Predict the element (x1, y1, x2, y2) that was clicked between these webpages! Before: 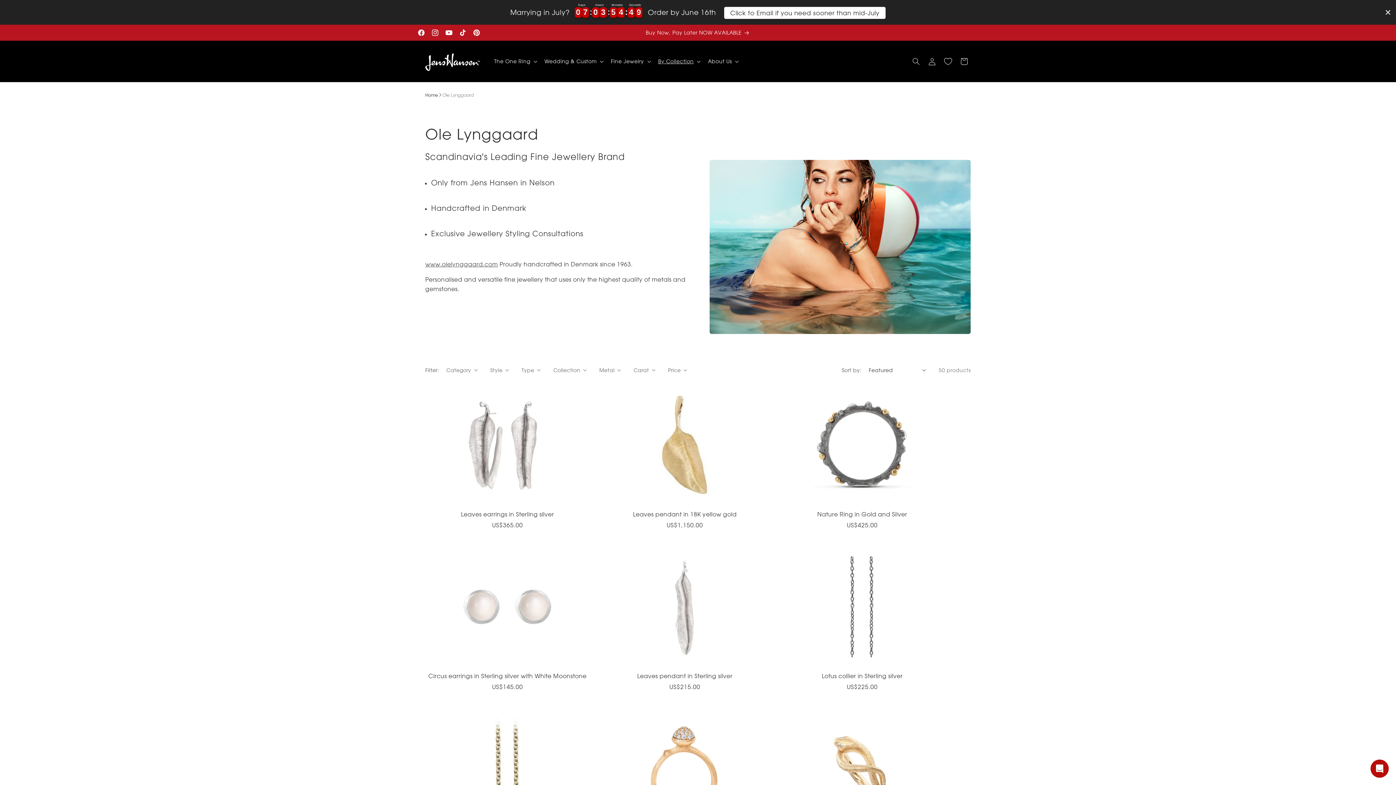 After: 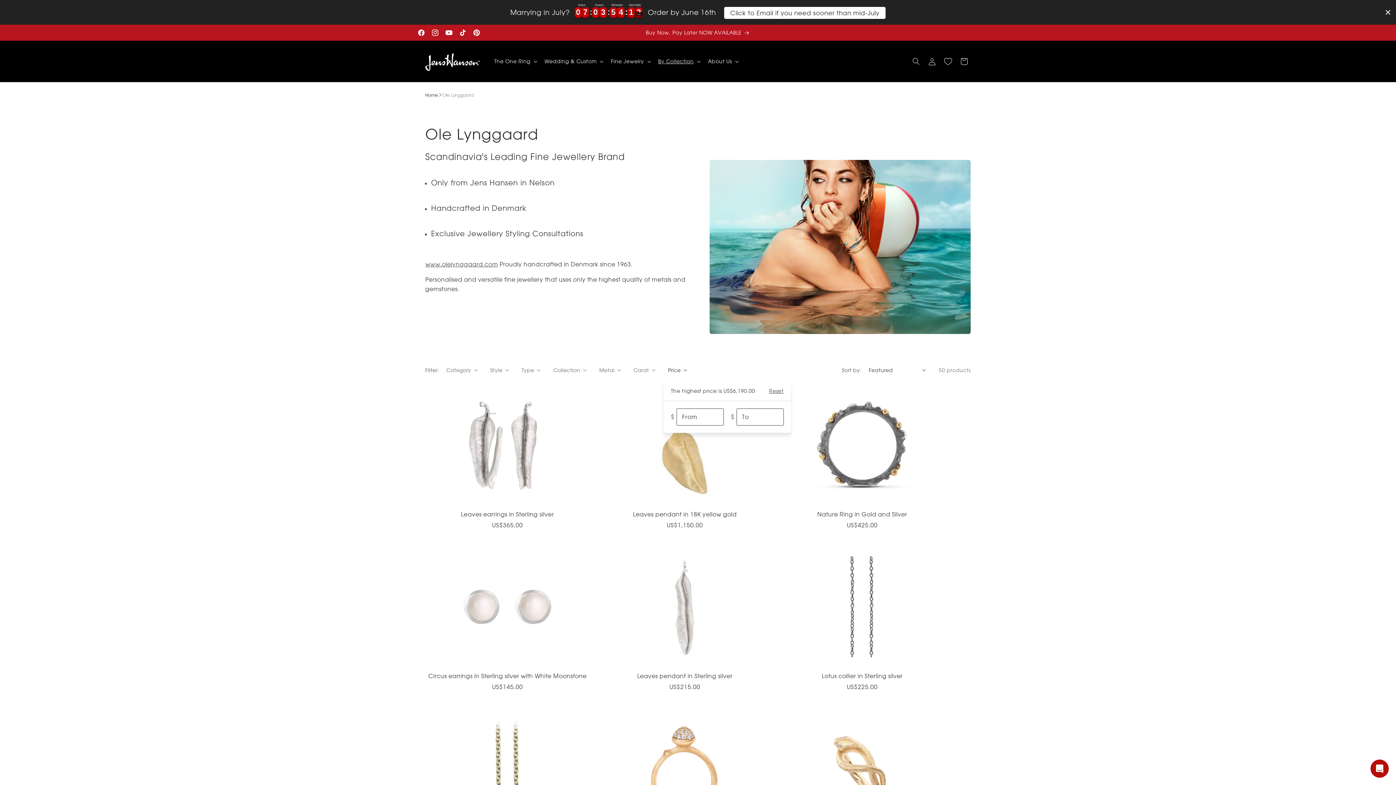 Action: label: Price bbox: (668, 366, 687, 374)